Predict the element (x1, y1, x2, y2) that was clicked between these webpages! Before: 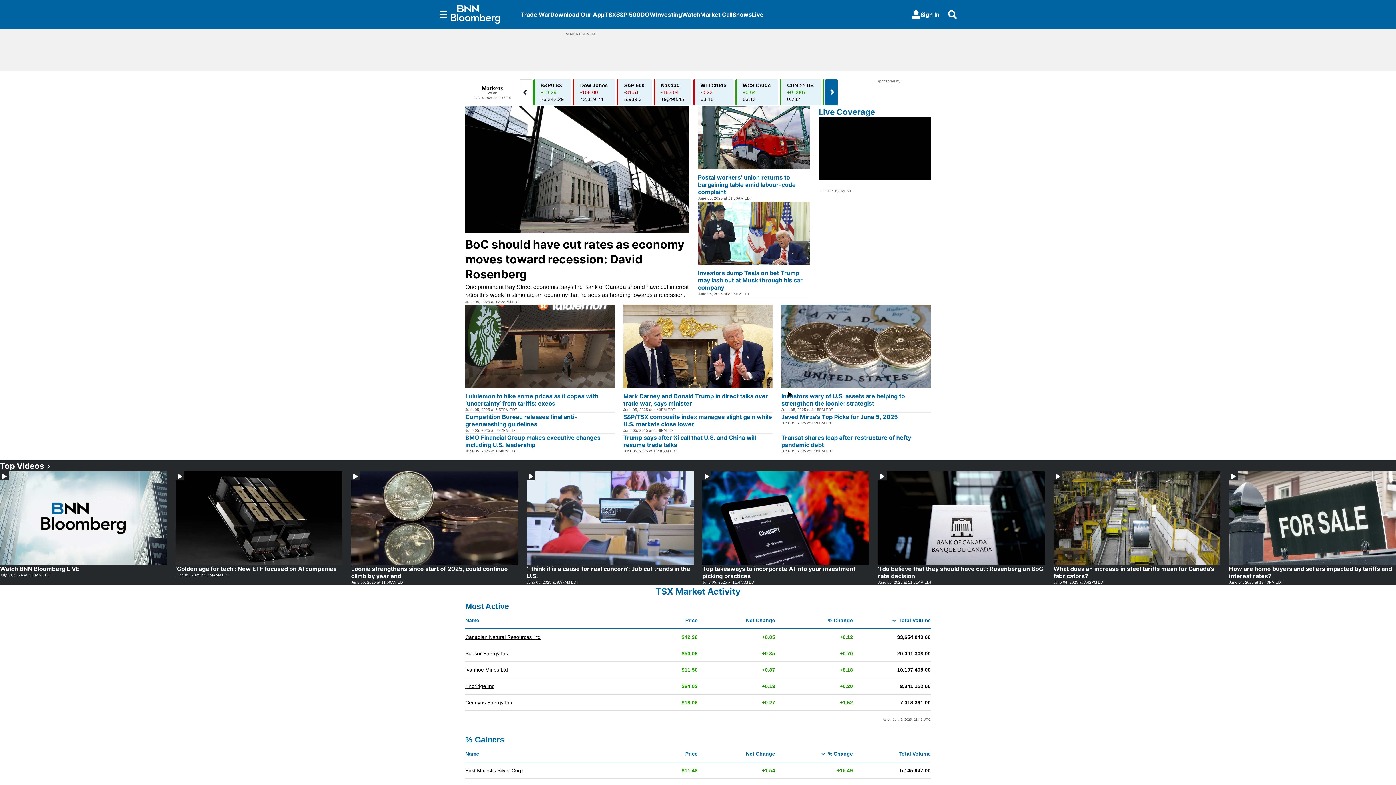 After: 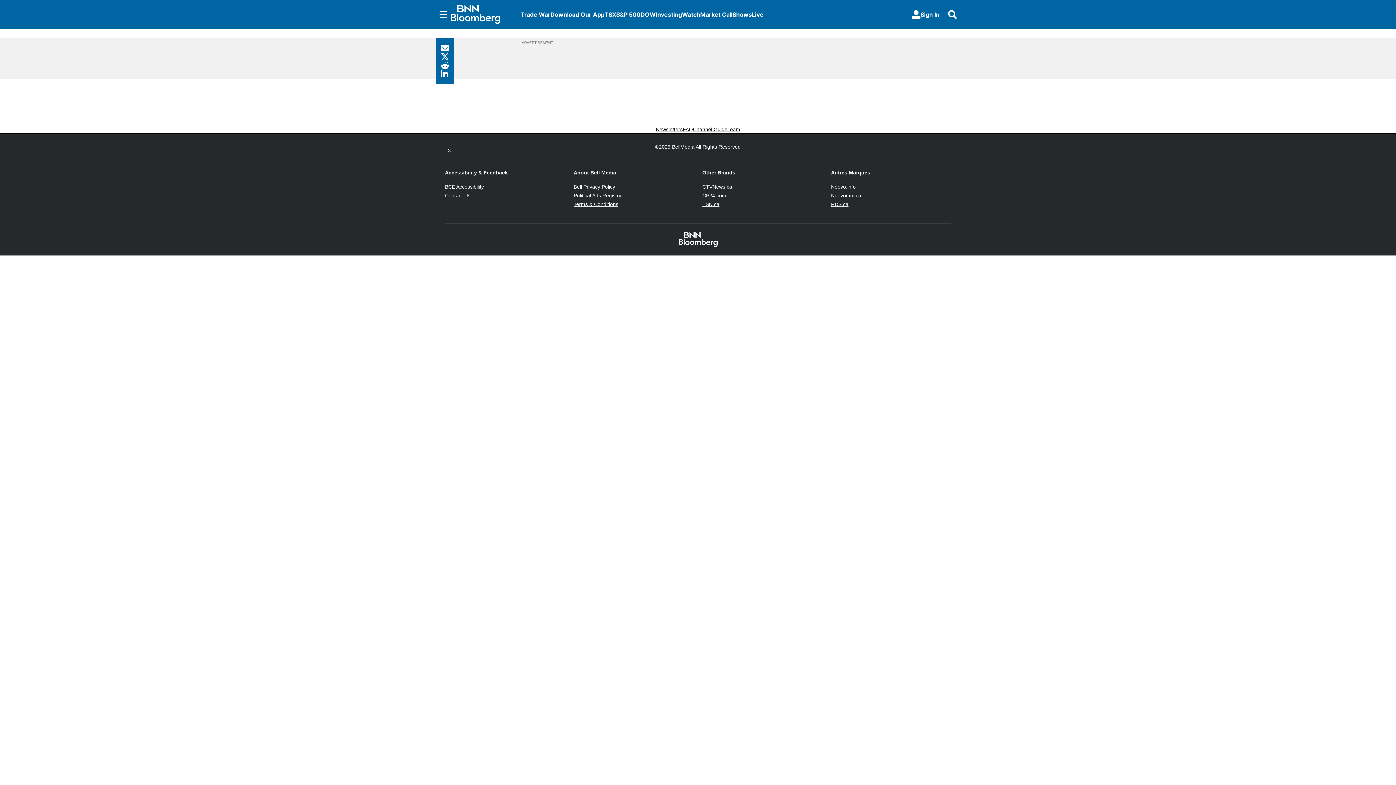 Action: bbox: (0, 471, 166, 565)